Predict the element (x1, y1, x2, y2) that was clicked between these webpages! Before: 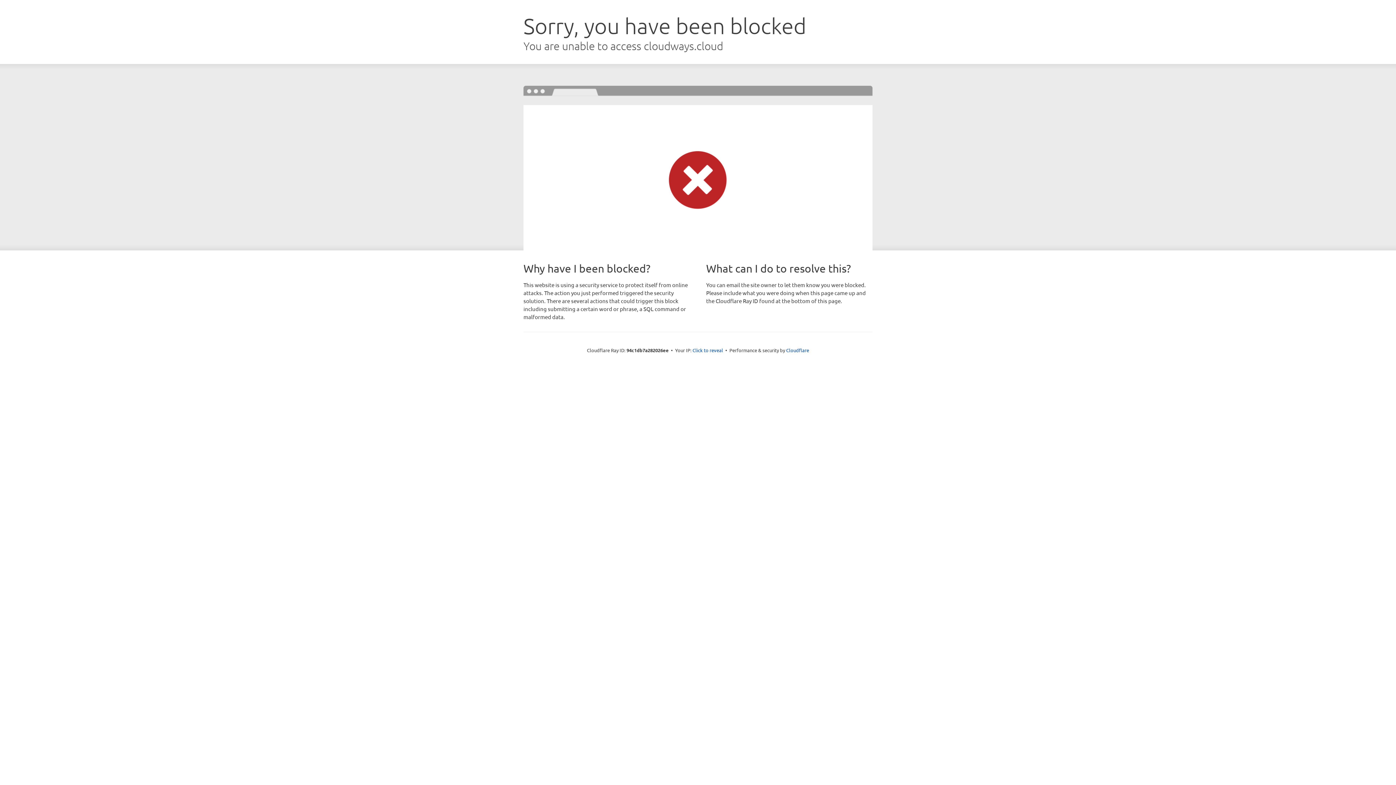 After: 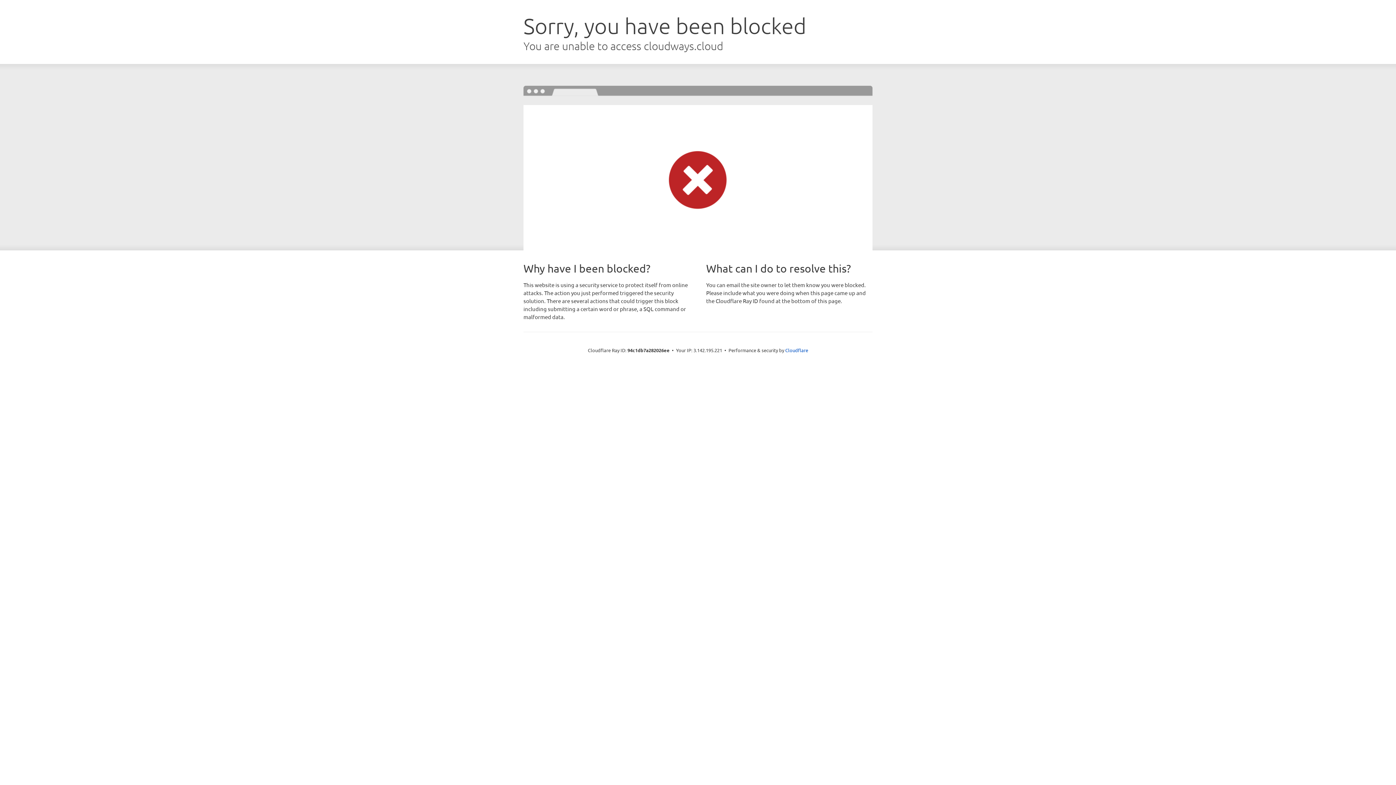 Action: bbox: (692, 346, 723, 353) label: Click to reveal